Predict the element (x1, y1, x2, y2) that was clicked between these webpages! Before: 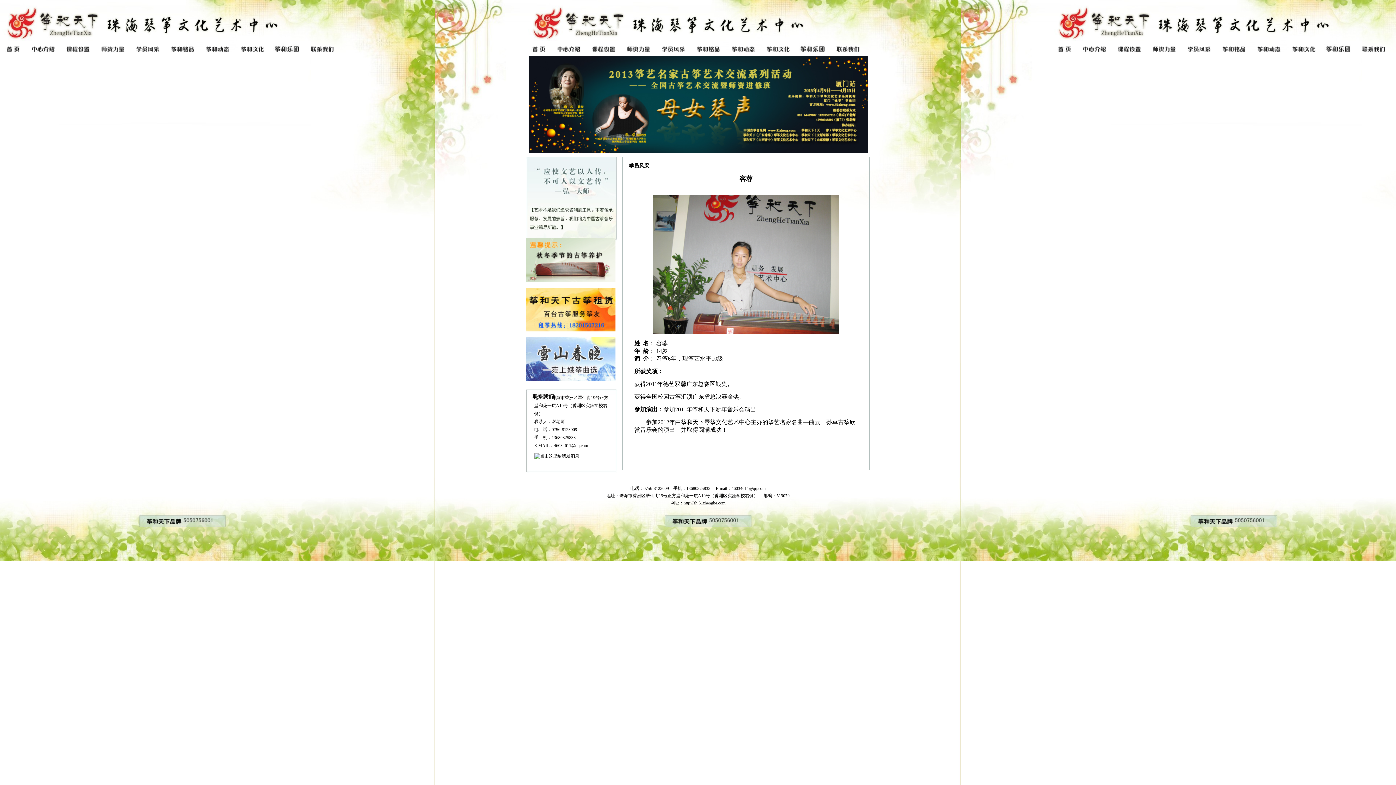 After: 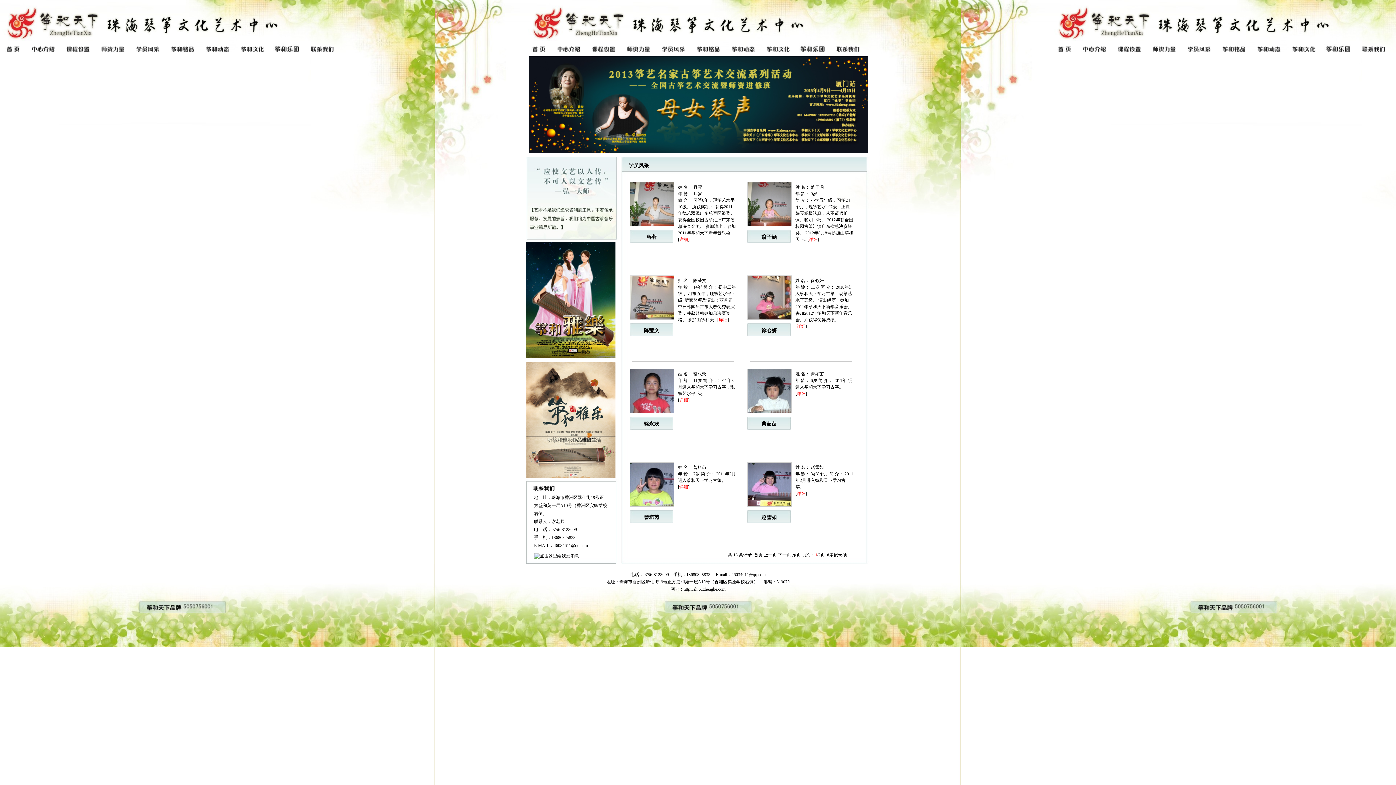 Action: bbox: (656, 41, 690, 54) label: 天津古筝学生